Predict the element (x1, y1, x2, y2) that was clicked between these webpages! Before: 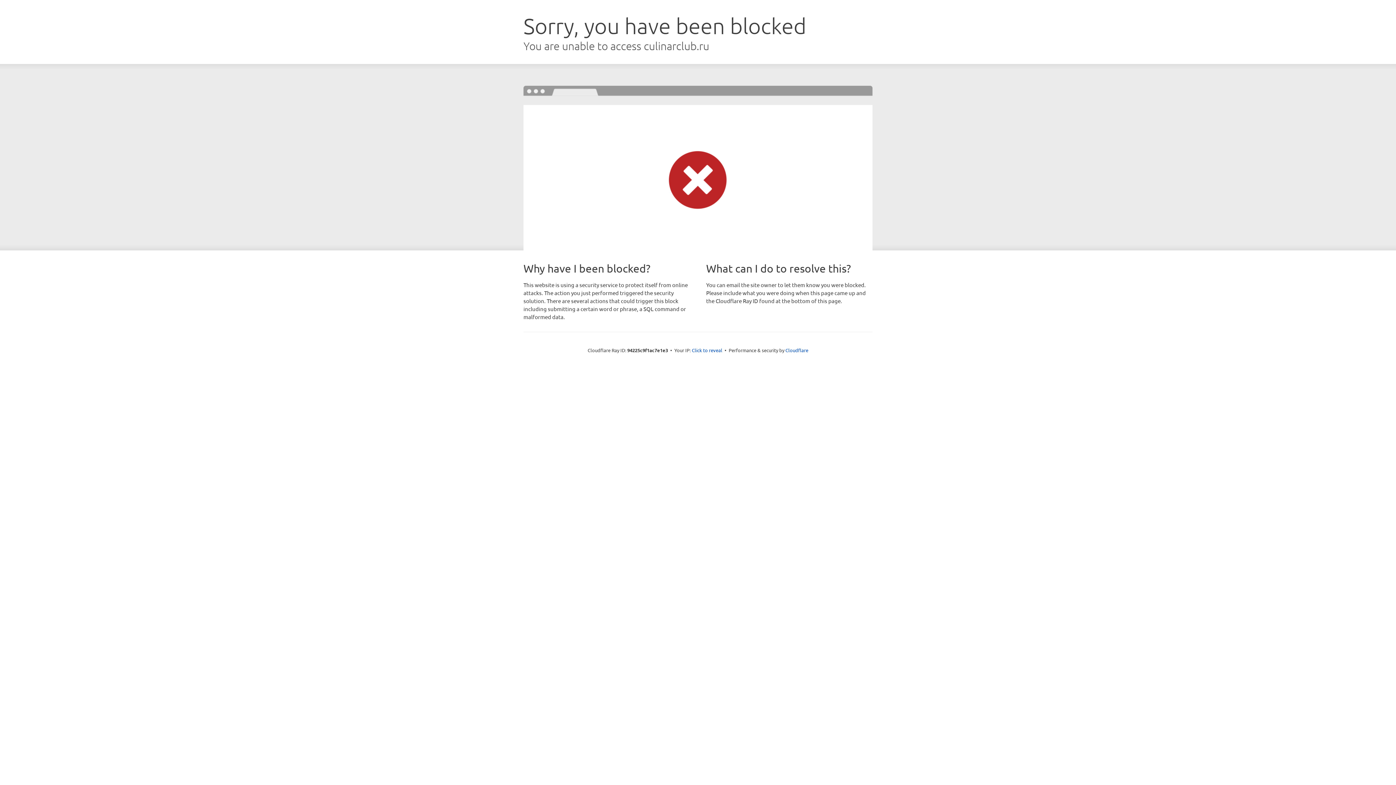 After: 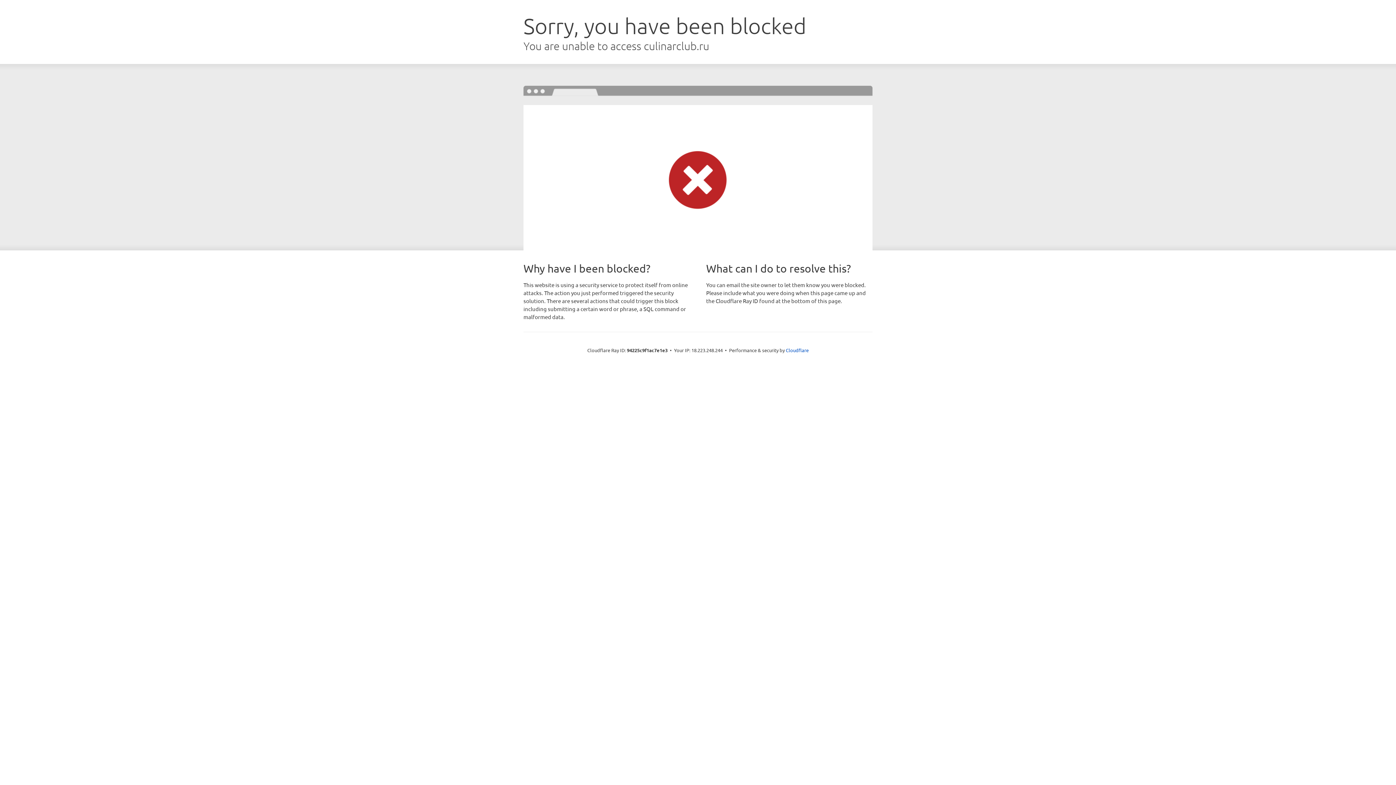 Action: label: Click to reveal bbox: (692, 346, 722, 353)